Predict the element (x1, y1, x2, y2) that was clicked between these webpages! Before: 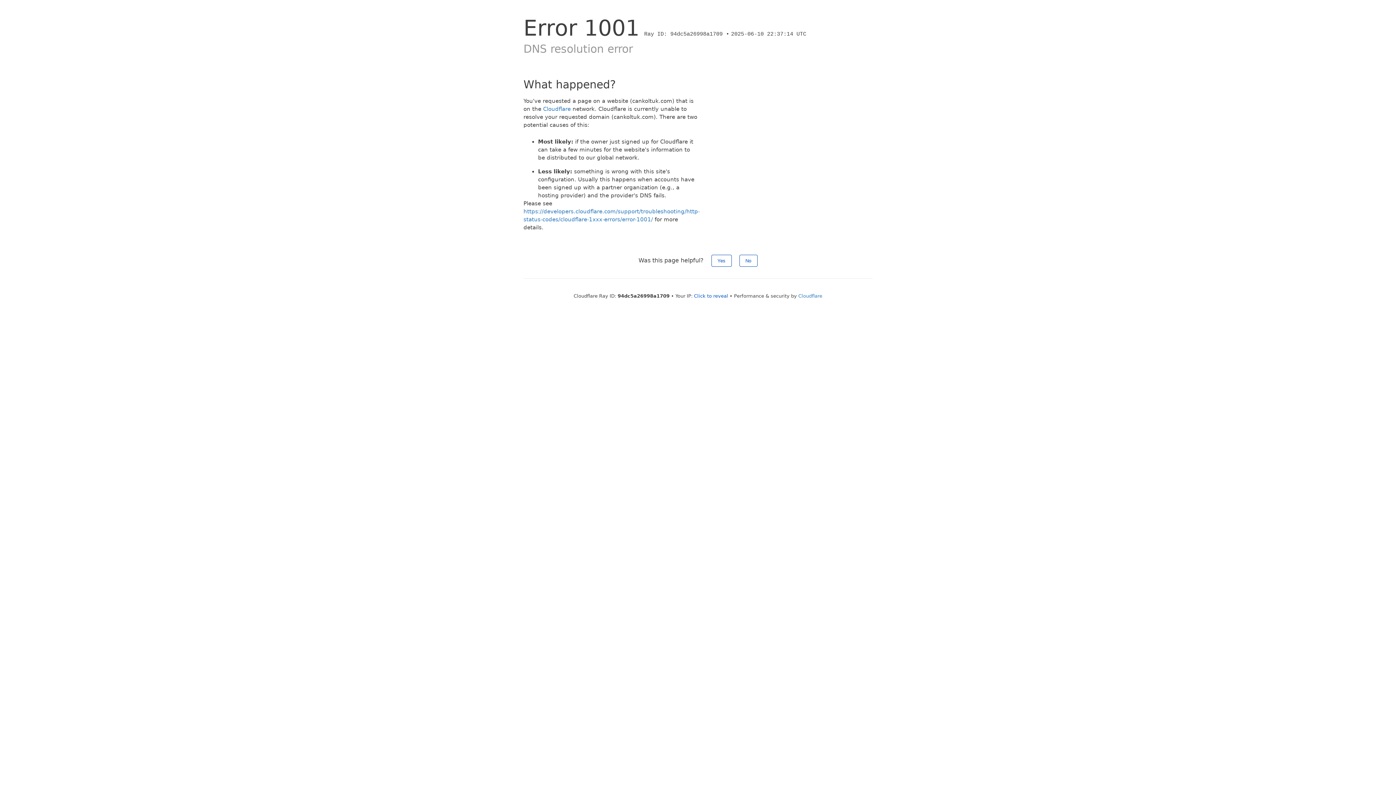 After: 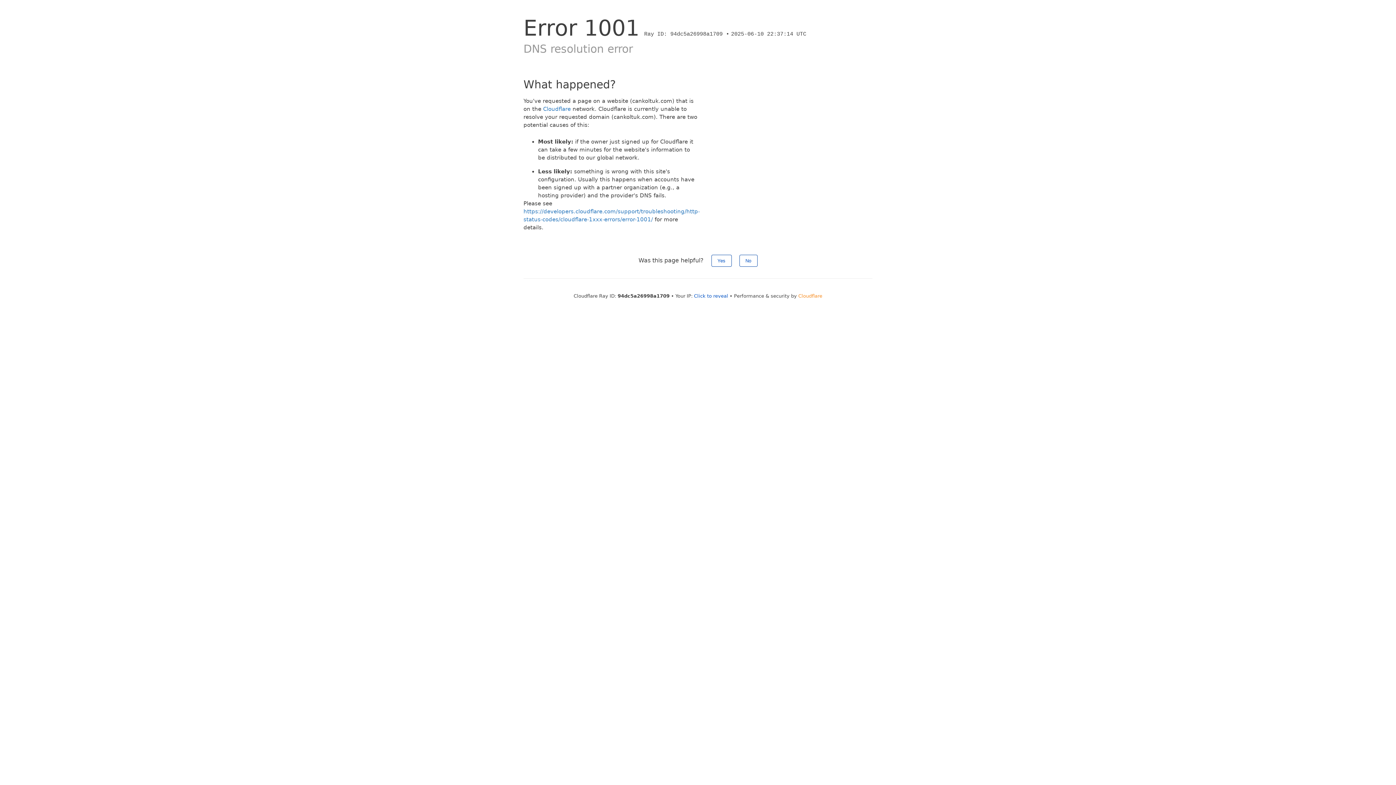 Action: label: Cloudflare bbox: (798, 293, 822, 298)